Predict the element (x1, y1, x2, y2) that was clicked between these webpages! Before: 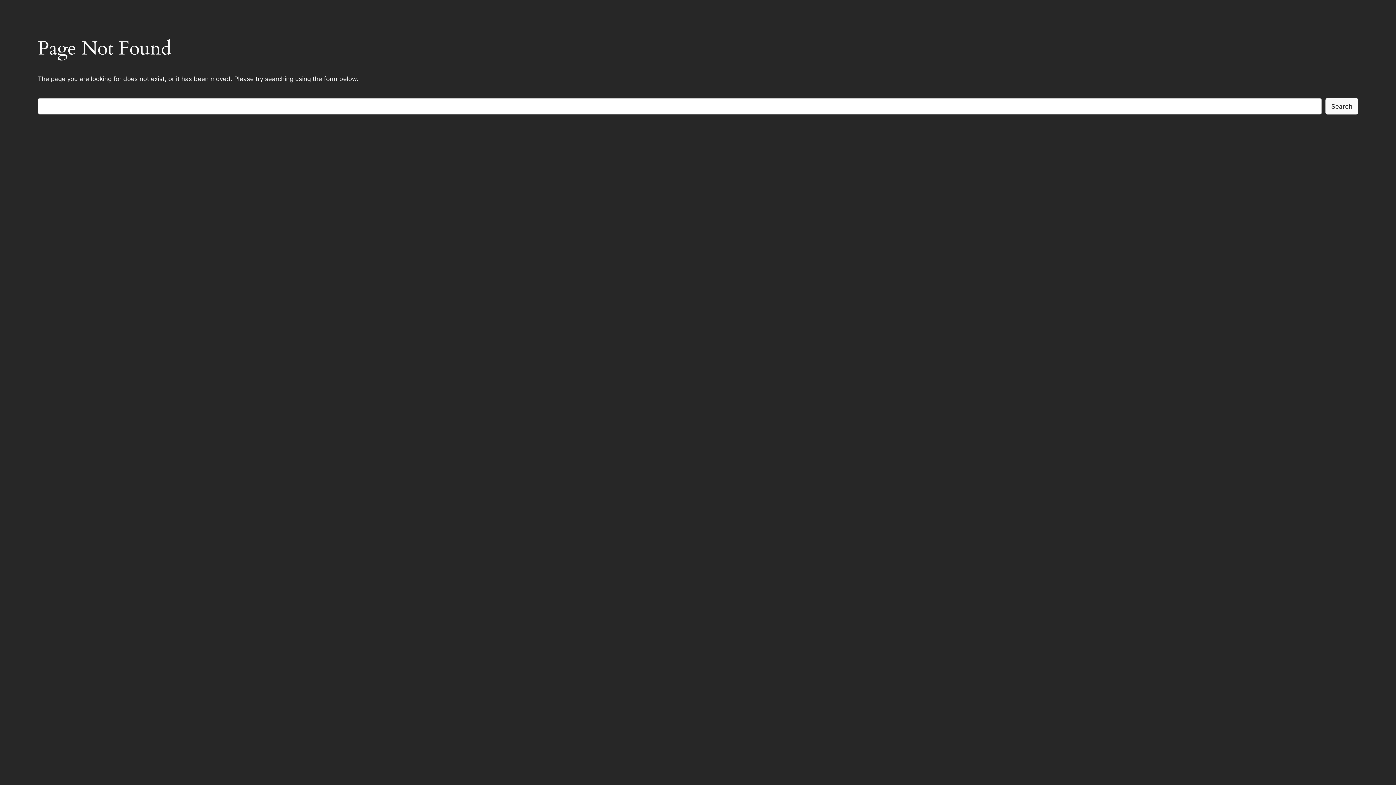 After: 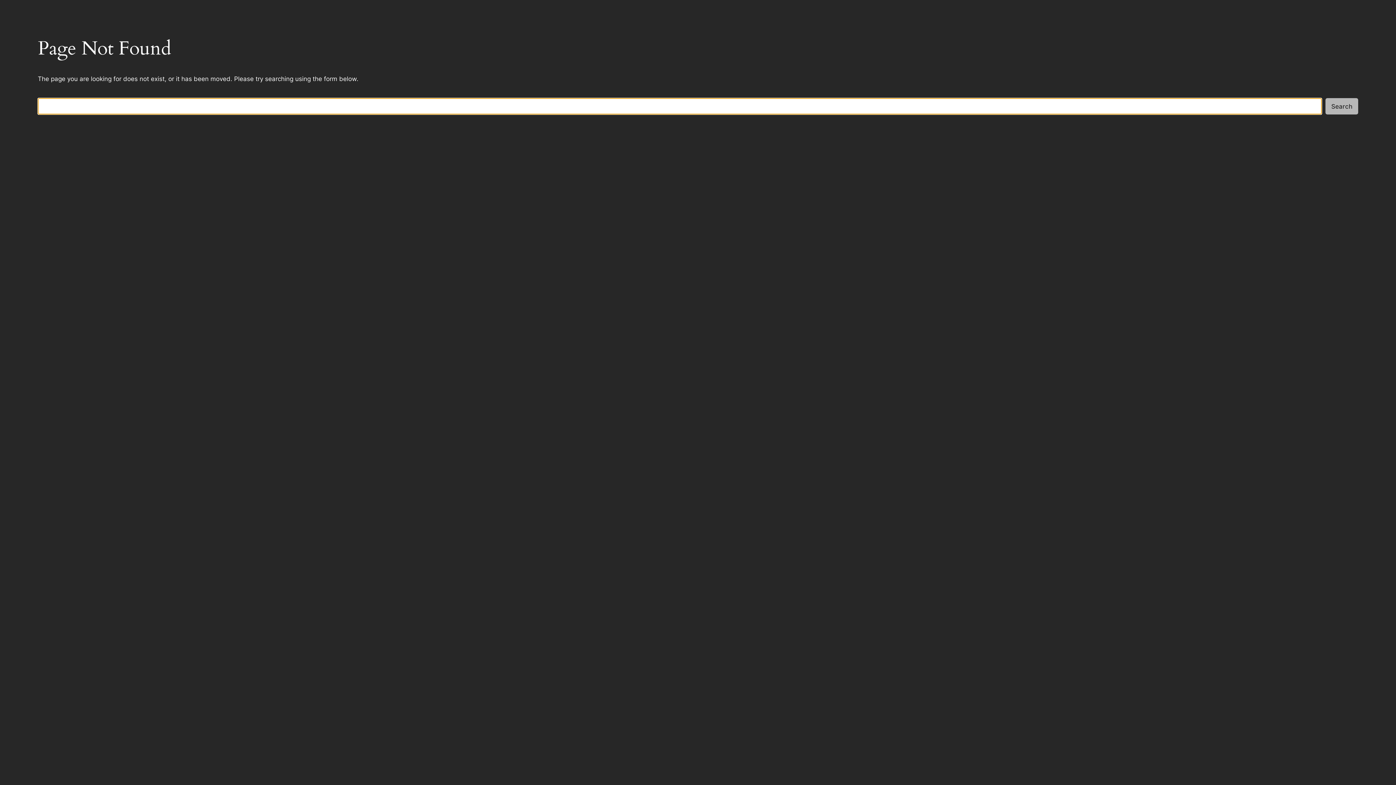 Action: label: Search bbox: (1325, 98, 1358, 114)